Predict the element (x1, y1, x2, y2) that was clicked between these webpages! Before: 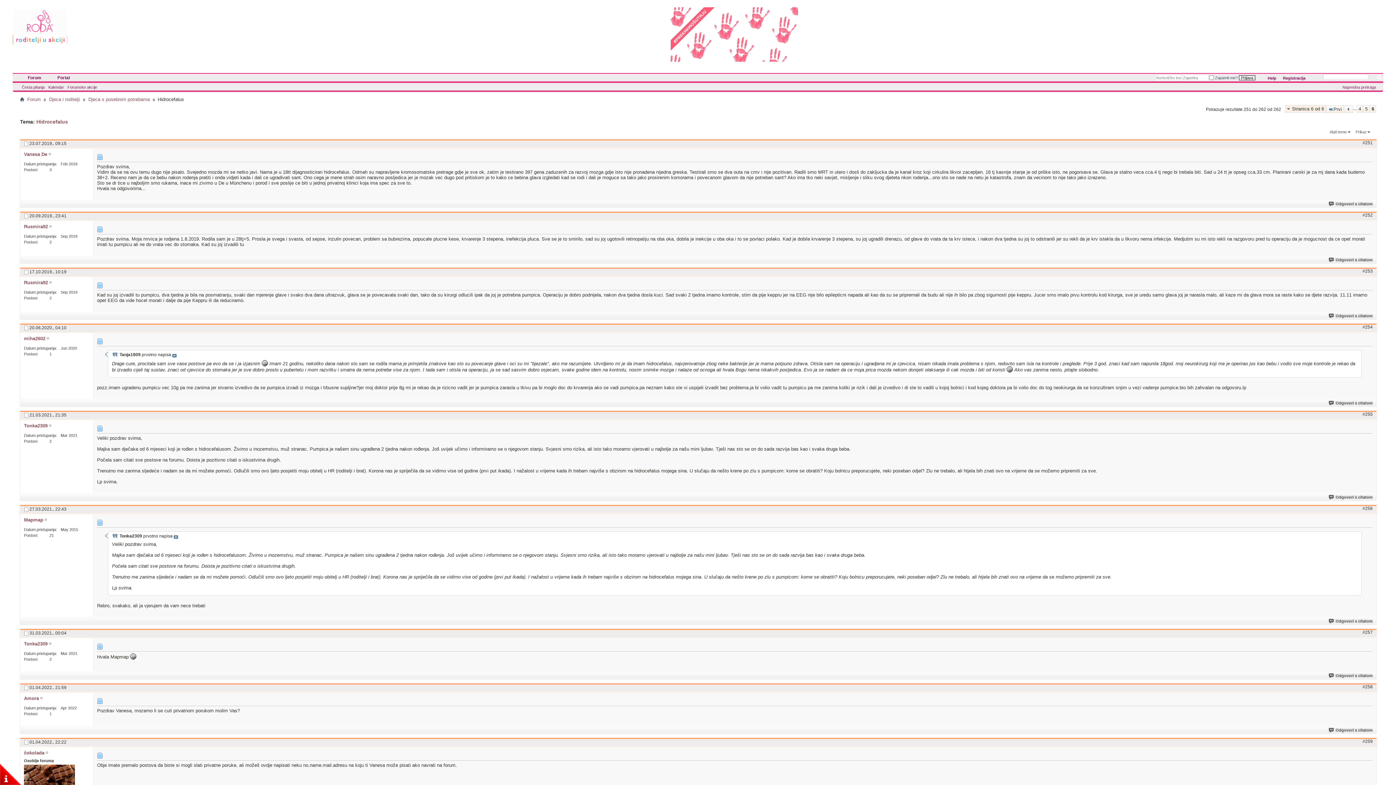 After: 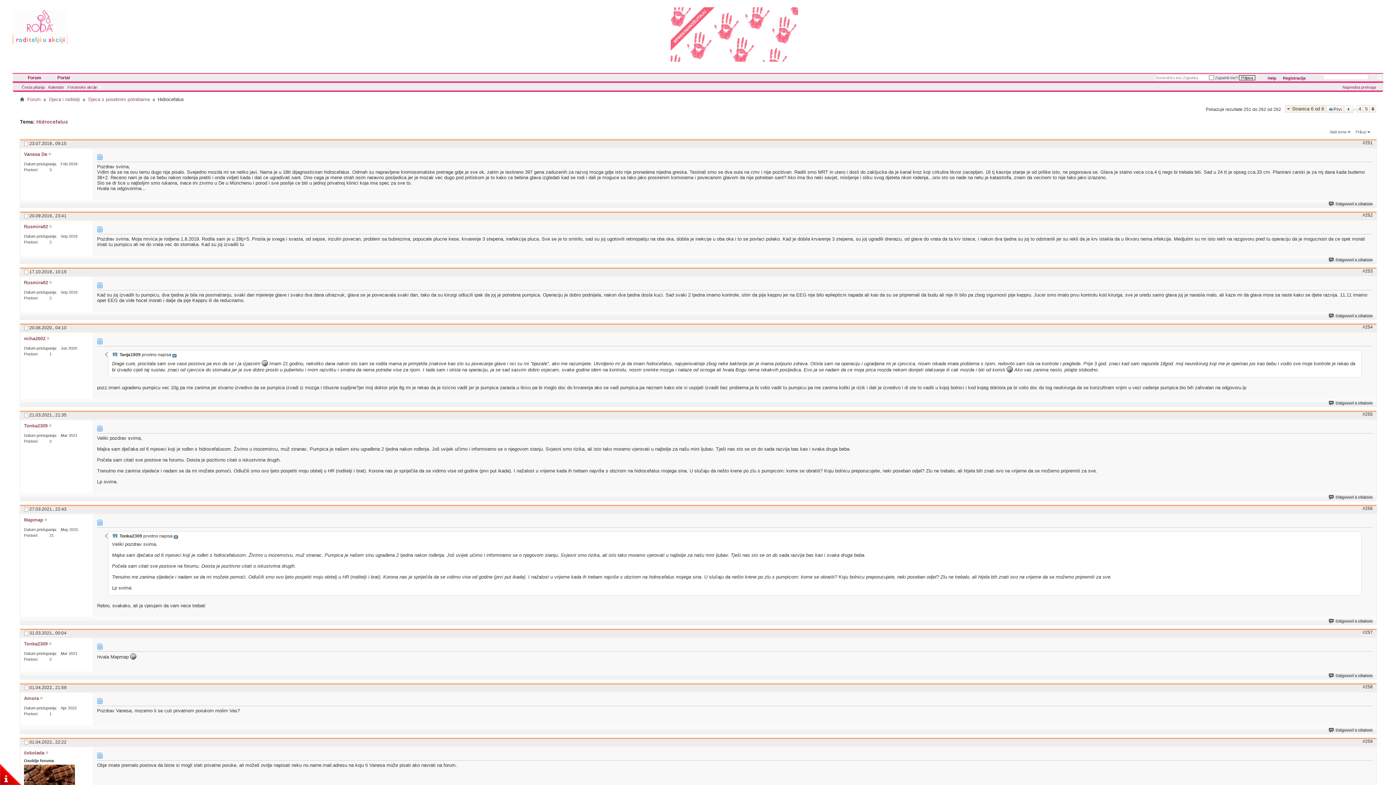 Action: bbox: (32, 736, 54, 740) label: Pročitaj više